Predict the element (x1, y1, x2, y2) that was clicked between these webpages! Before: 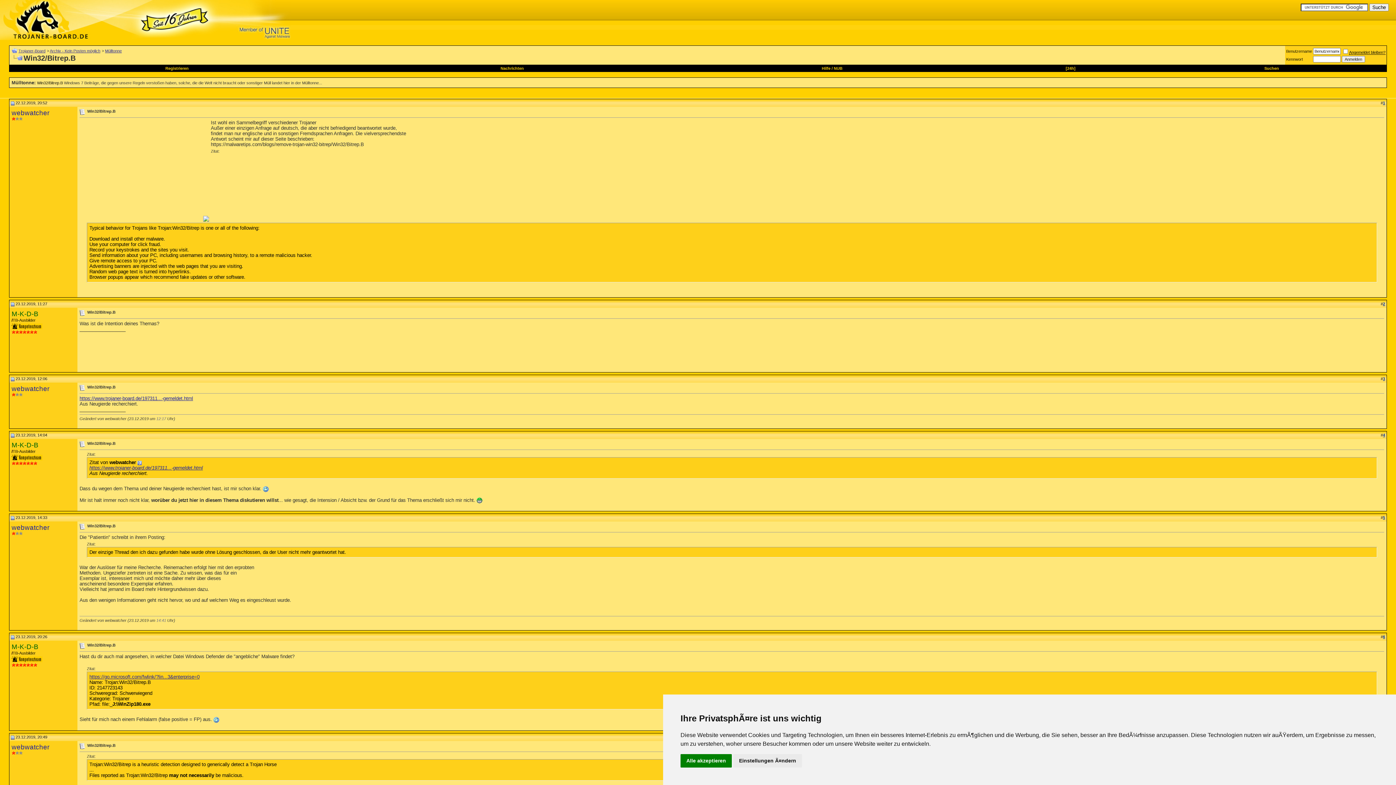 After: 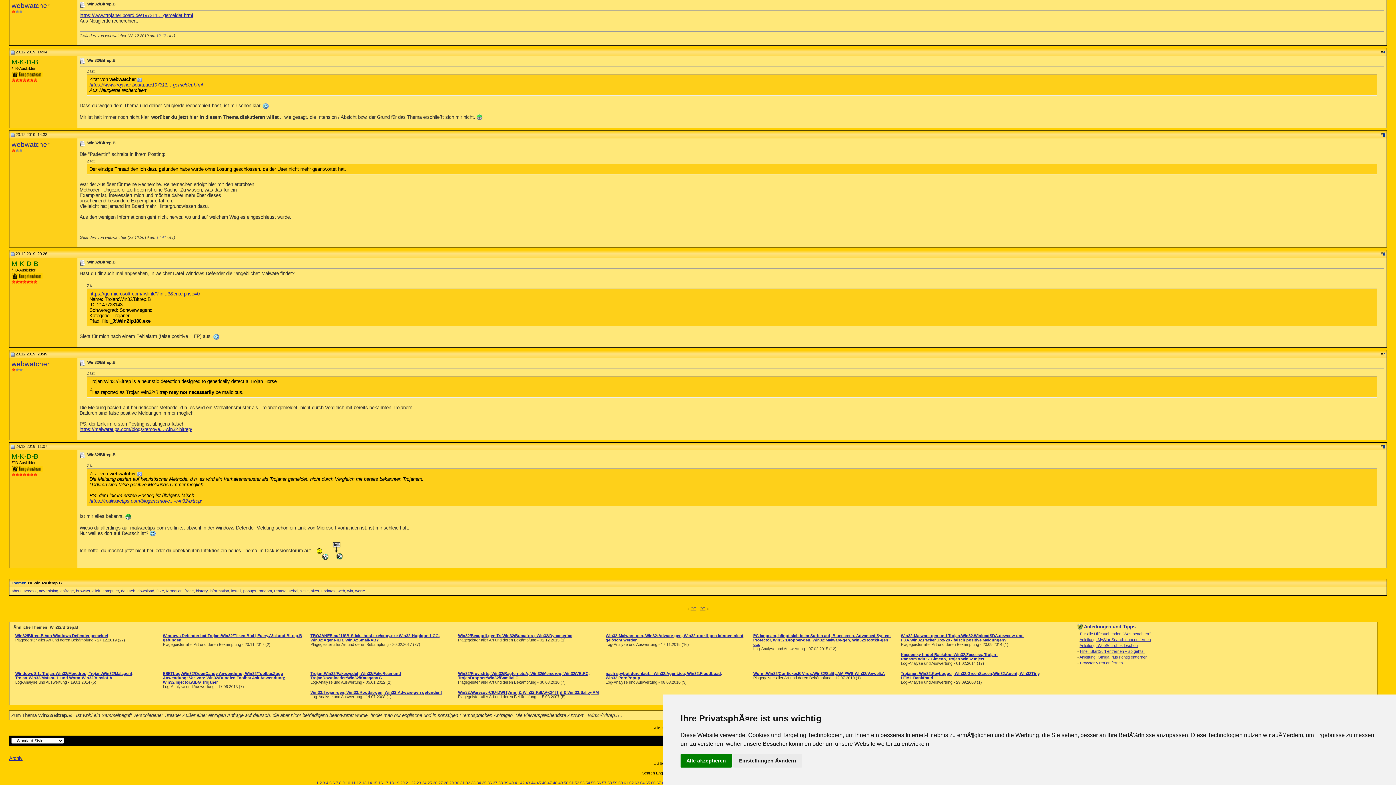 Action: bbox: (1383, 634, 1385, 639) label: 6